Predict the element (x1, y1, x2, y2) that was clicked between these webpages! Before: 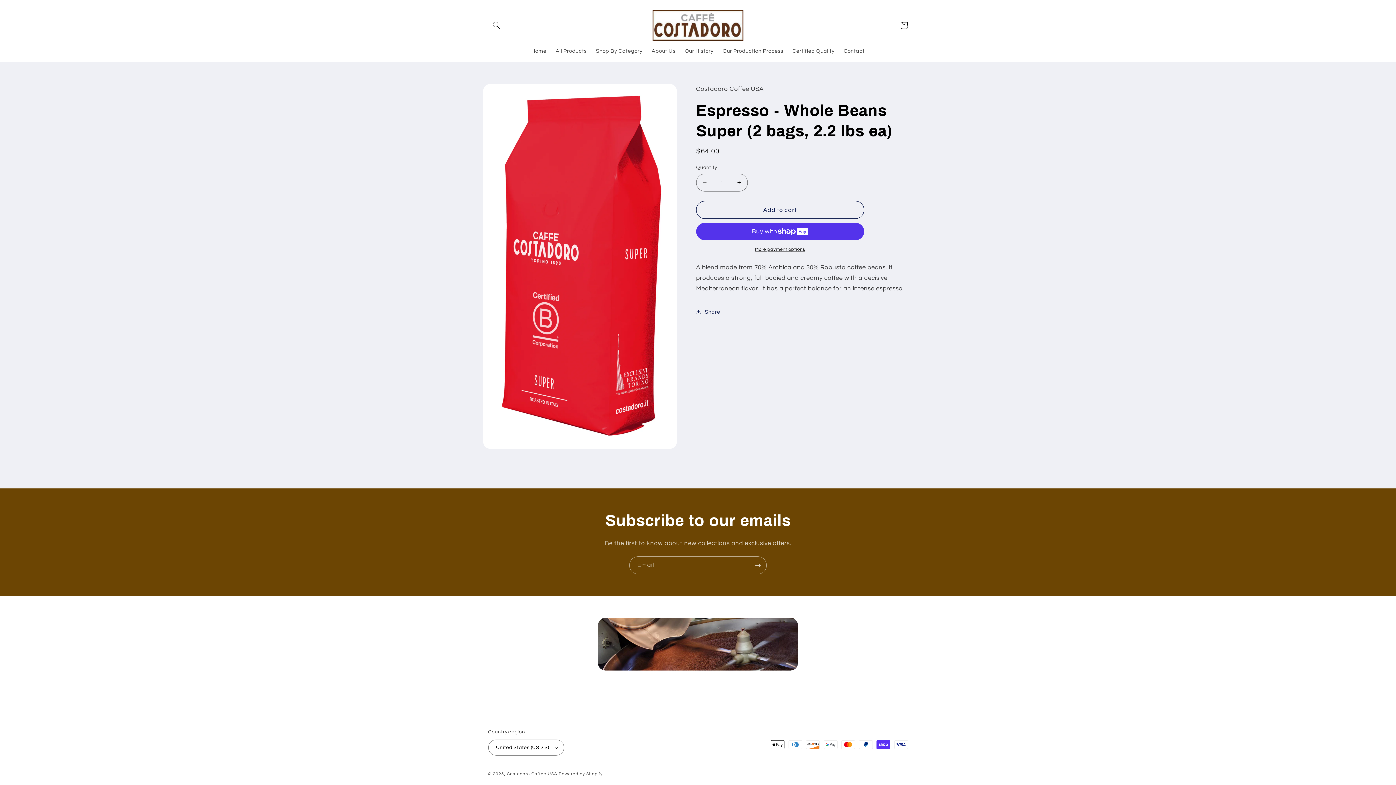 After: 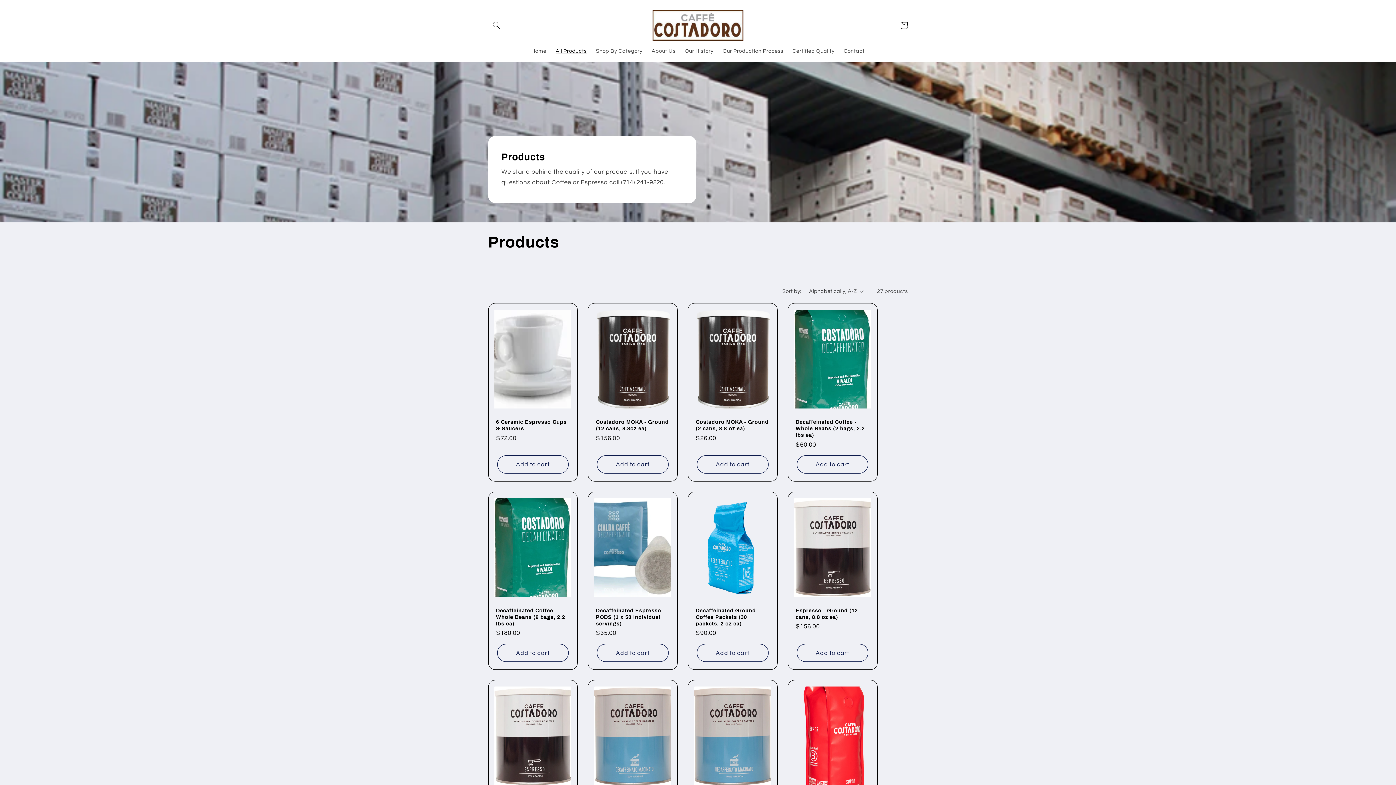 Action: bbox: (551, 43, 591, 59) label: All Products